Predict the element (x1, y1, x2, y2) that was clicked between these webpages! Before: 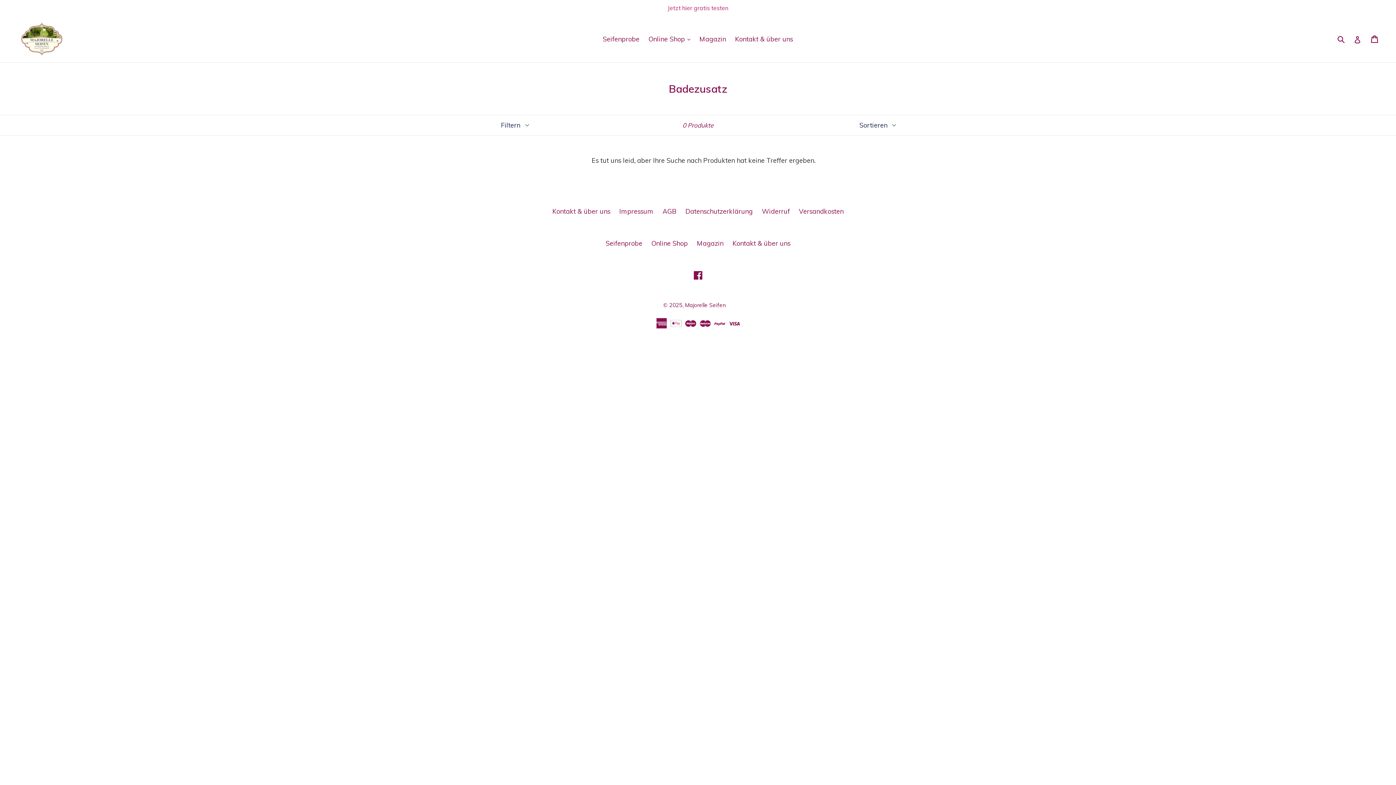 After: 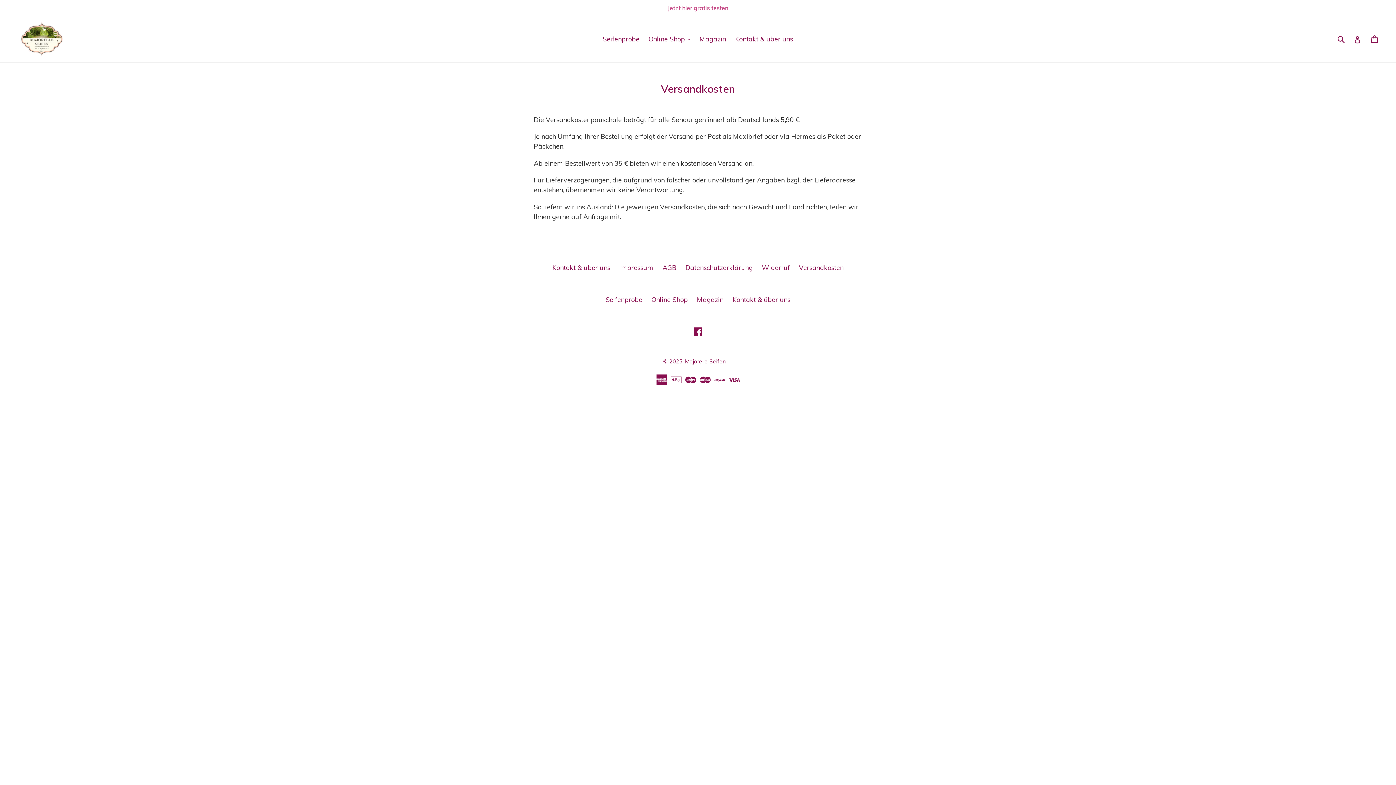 Action: label: Versandkosten bbox: (799, 207, 843, 215)